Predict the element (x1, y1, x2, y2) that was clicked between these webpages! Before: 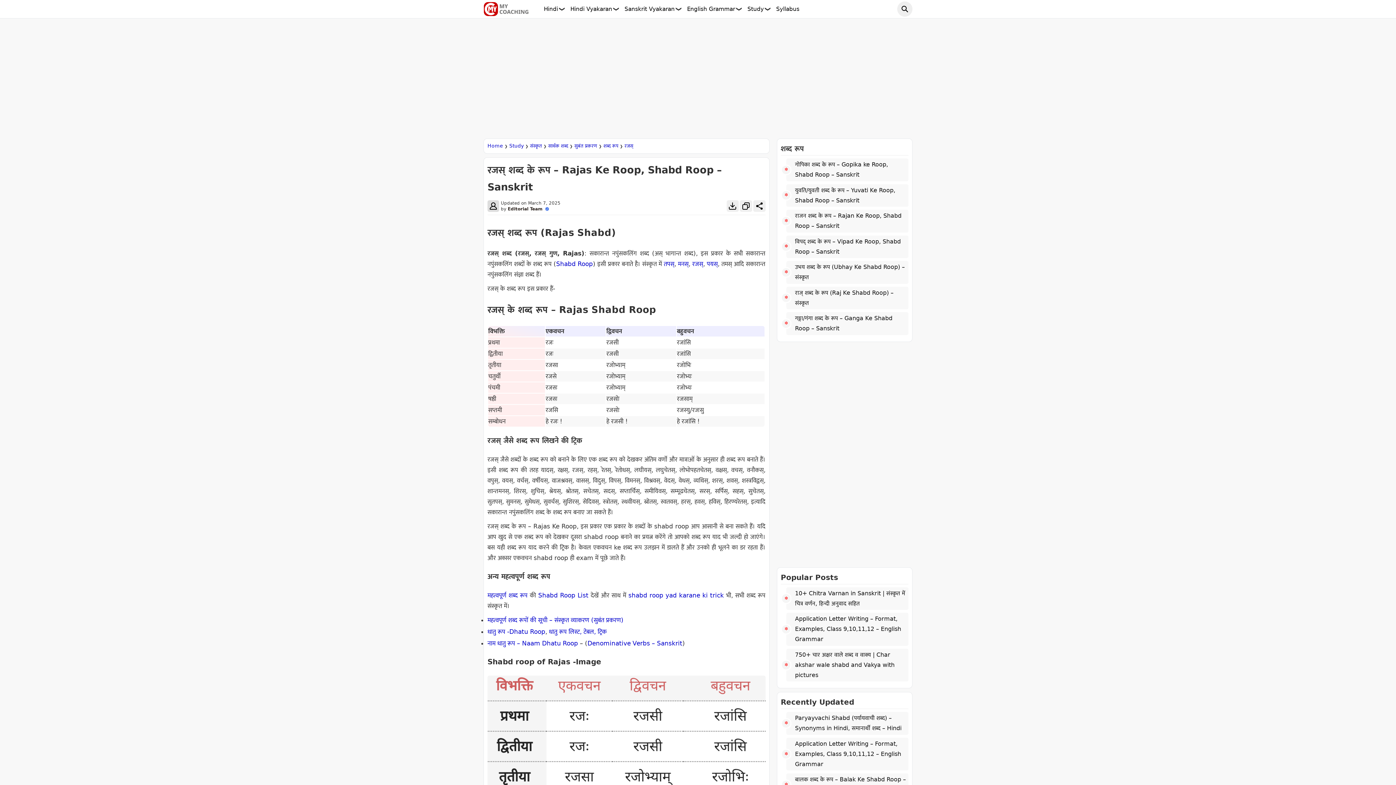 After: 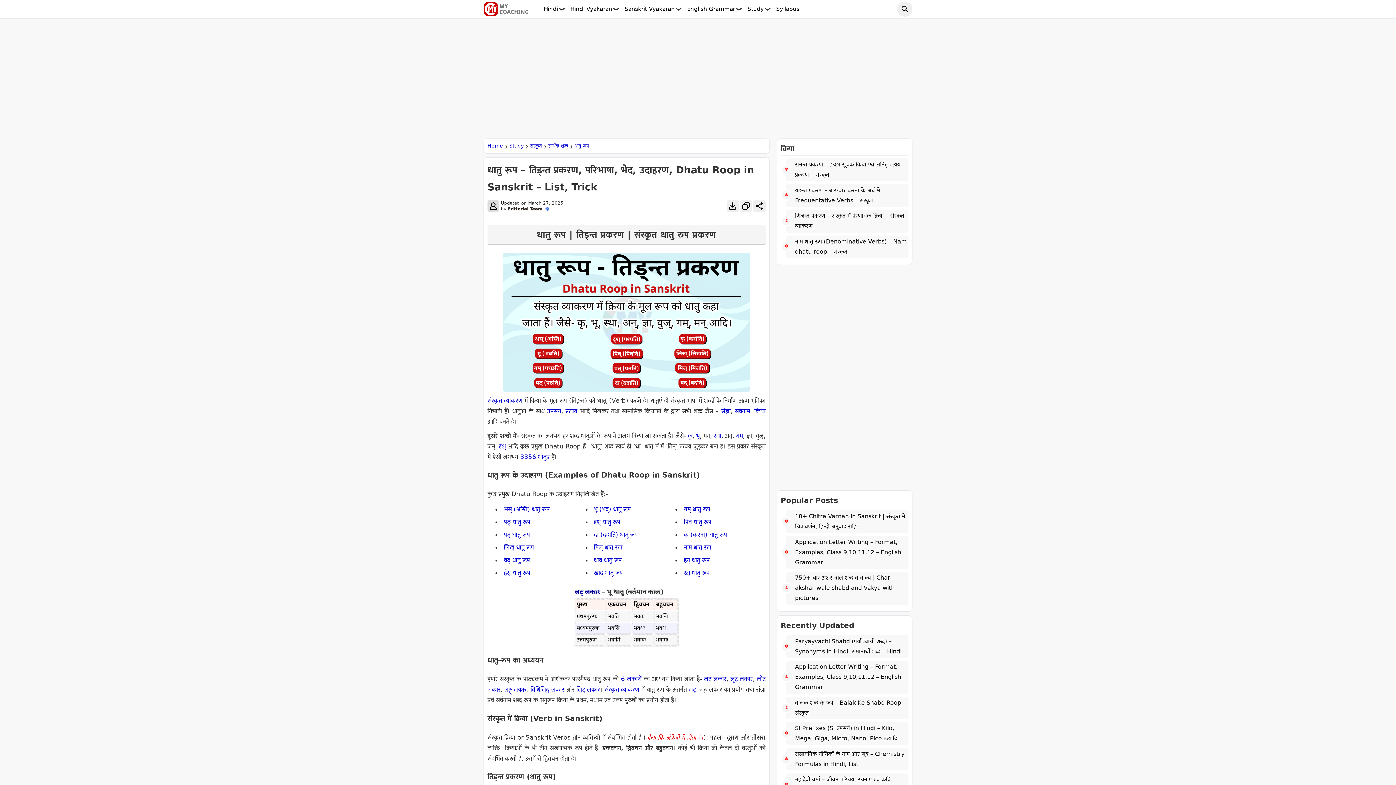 Action: bbox: (487, 628, 545, 635) label: धातु रूप -Dhatu Roop